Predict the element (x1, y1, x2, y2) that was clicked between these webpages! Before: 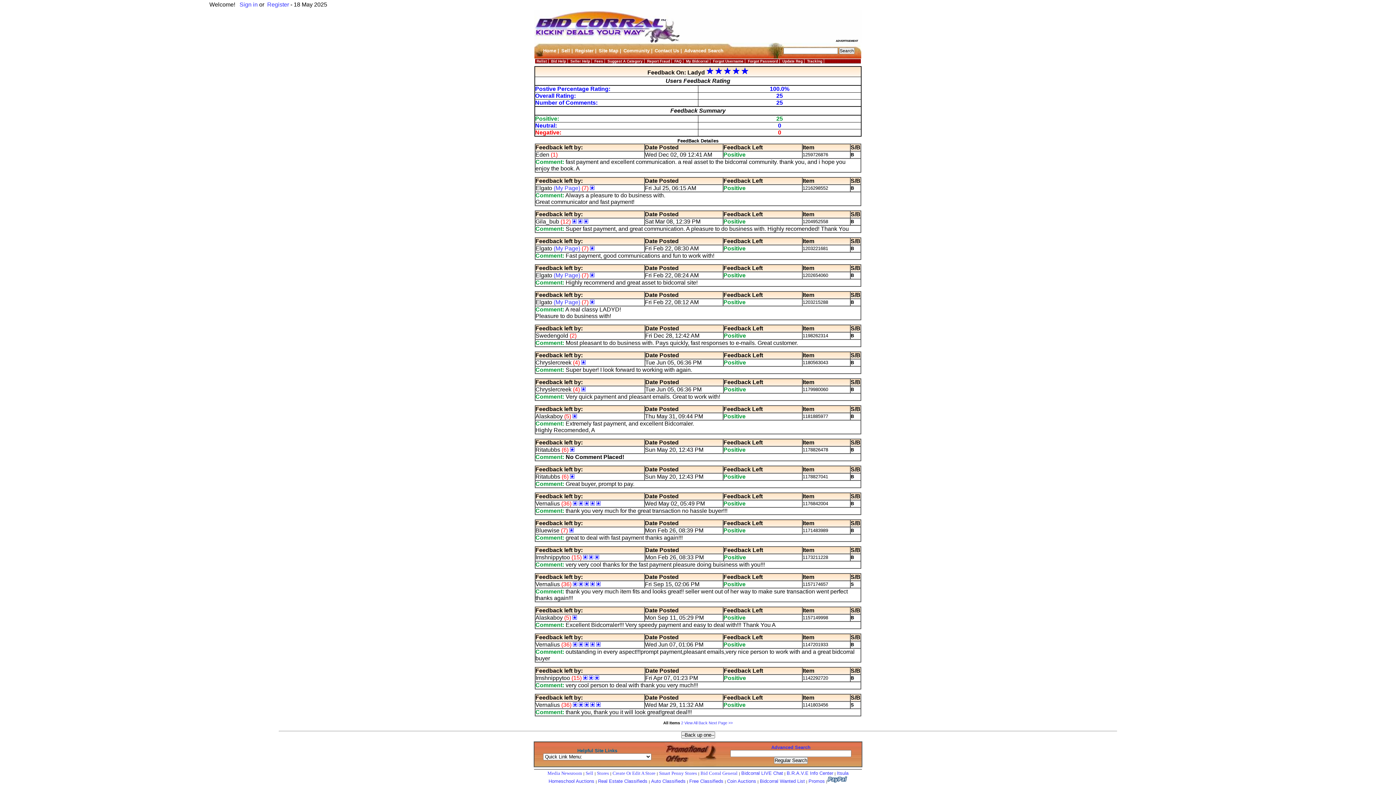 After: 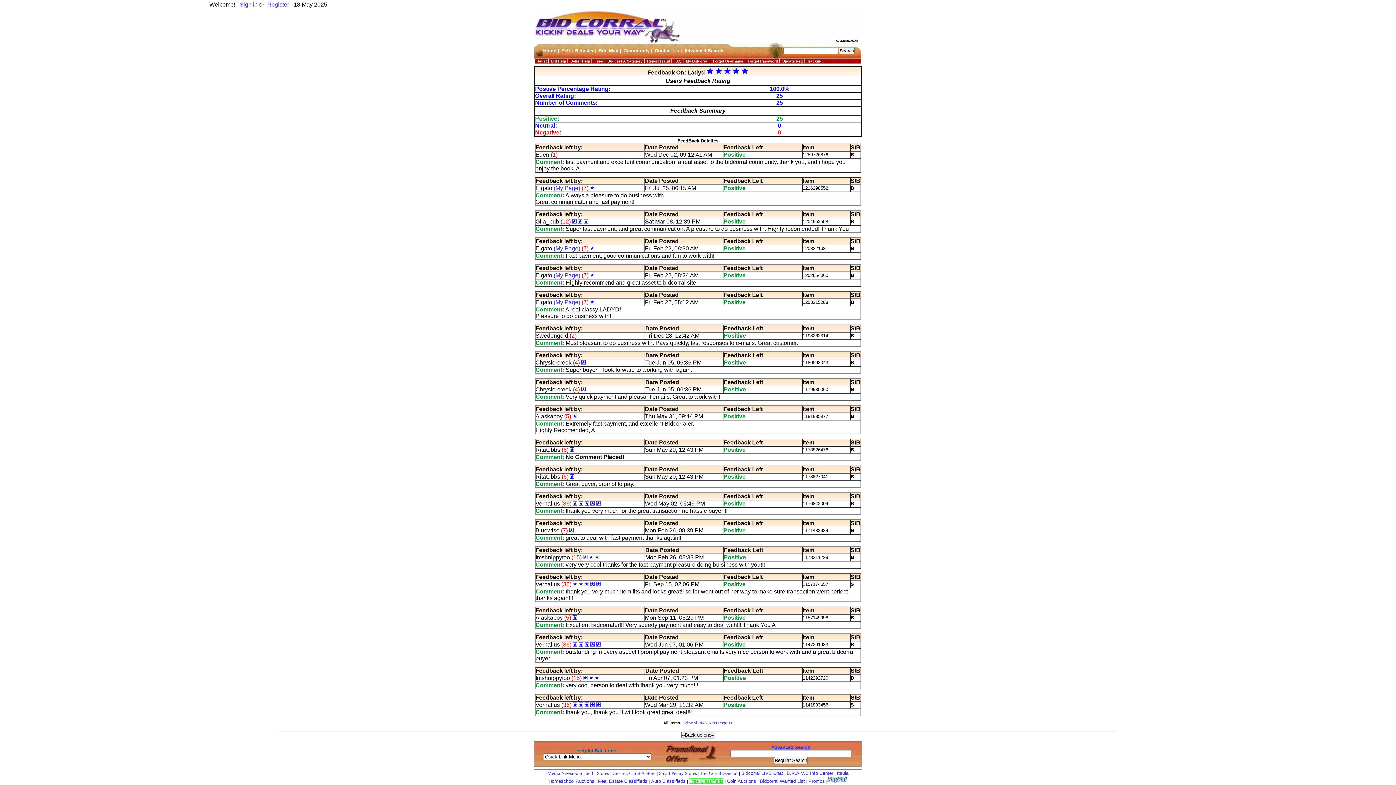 Action: bbox: (689, 778, 723, 784) label: Free Classifieds